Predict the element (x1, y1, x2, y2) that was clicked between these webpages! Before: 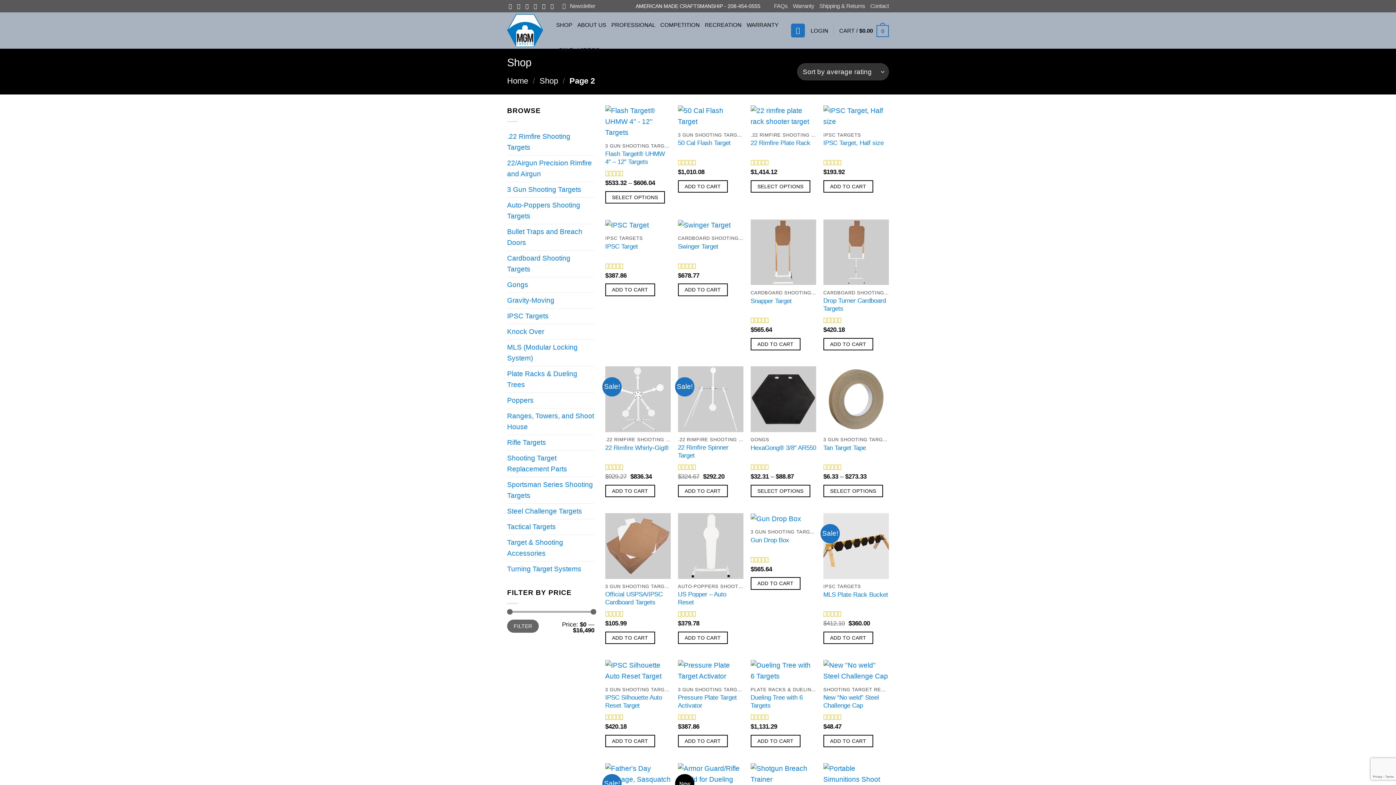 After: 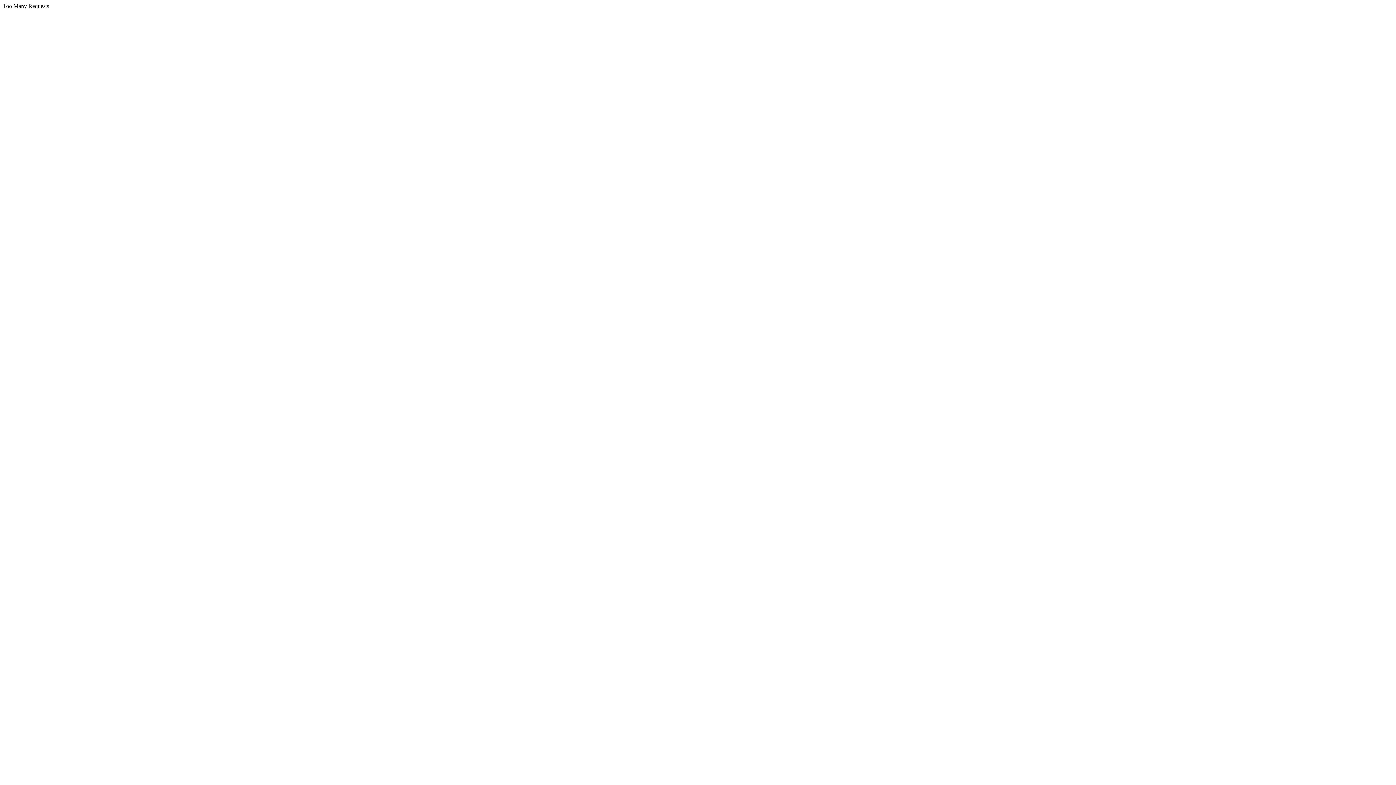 Action: bbox: (678, 590, 743, 606) label: US Popper – Auto Reset